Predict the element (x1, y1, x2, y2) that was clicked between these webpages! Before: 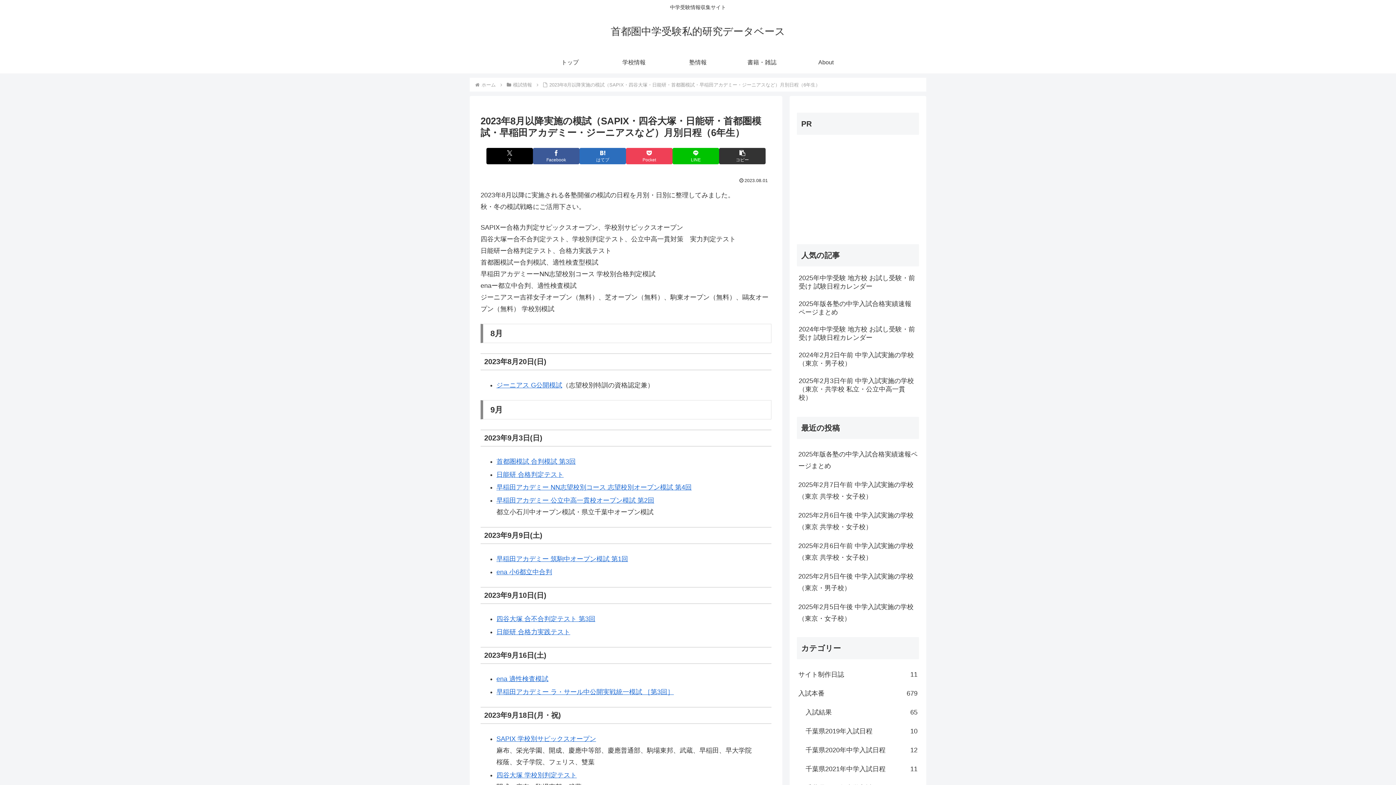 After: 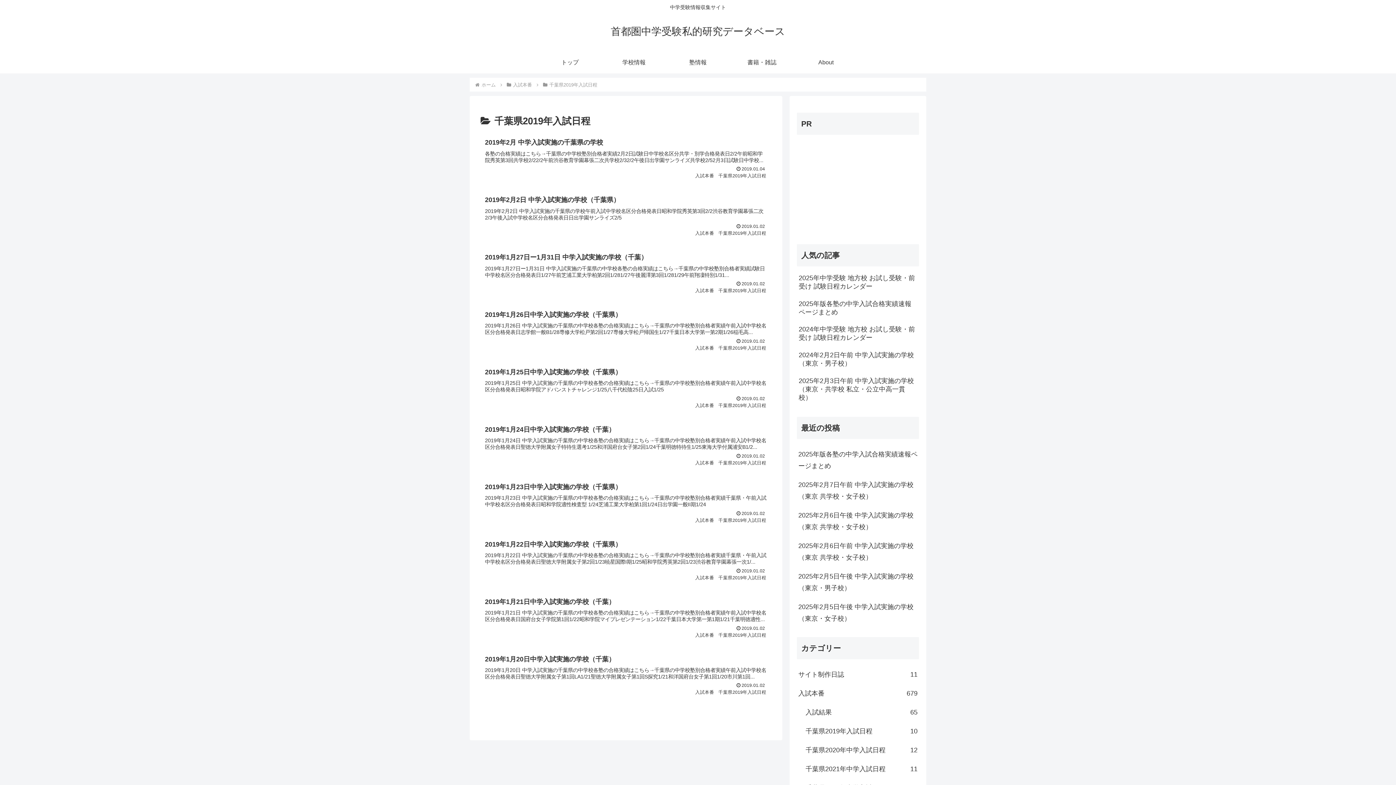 Action: bbox: (804, 722, 919, 741) label: 千葉県2019年入試日程
10